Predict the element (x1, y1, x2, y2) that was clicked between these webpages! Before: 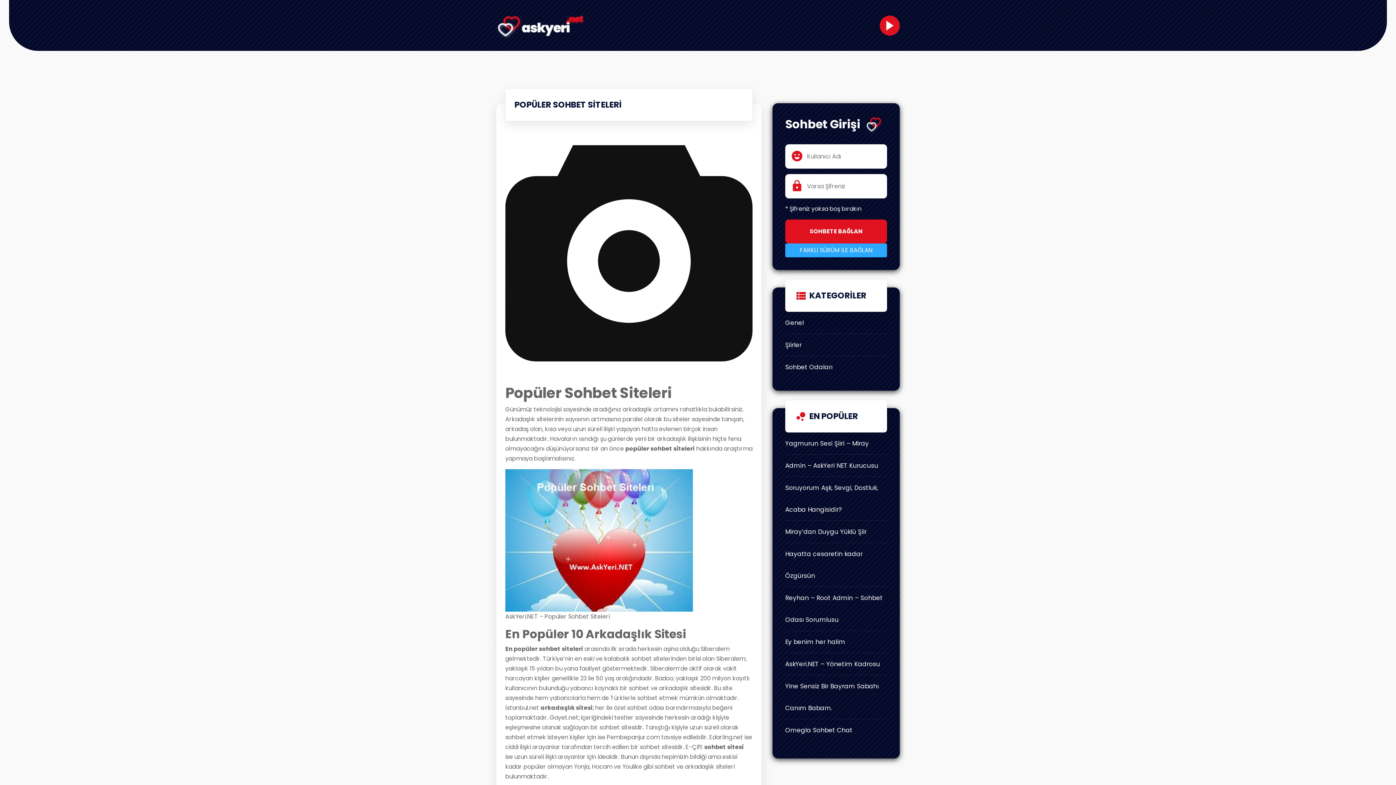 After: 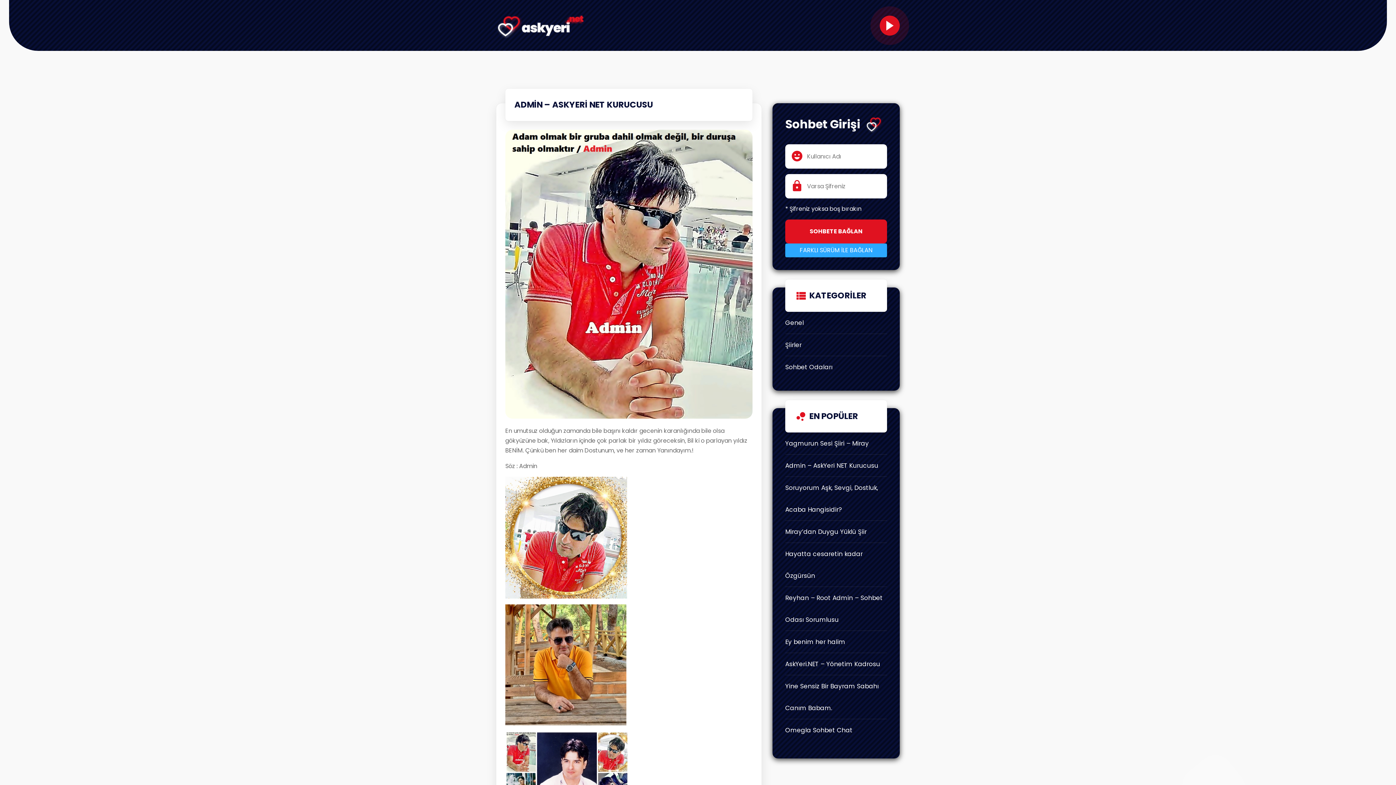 Action: label: Admin – AskYeri NET Kurucusu bbox: (785, 454, 887, 476)